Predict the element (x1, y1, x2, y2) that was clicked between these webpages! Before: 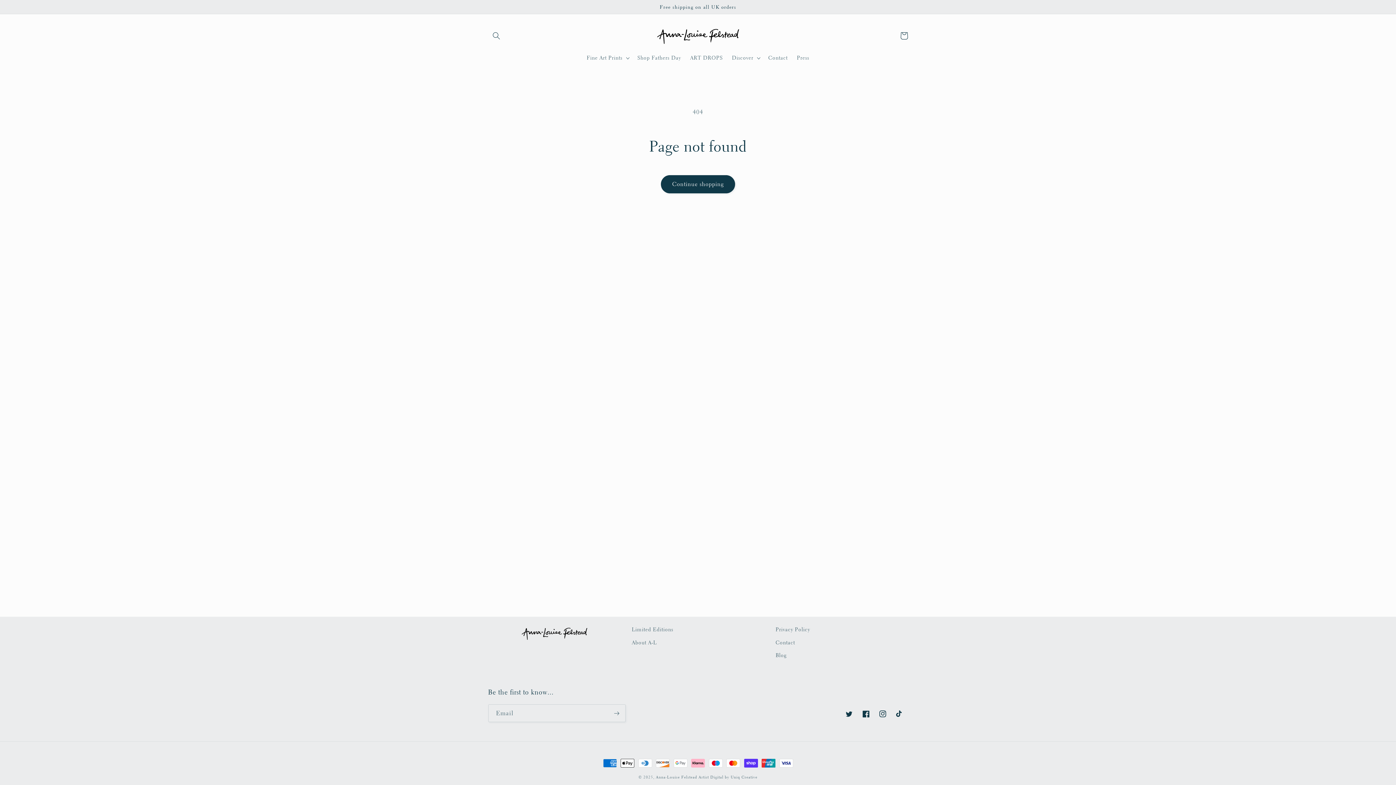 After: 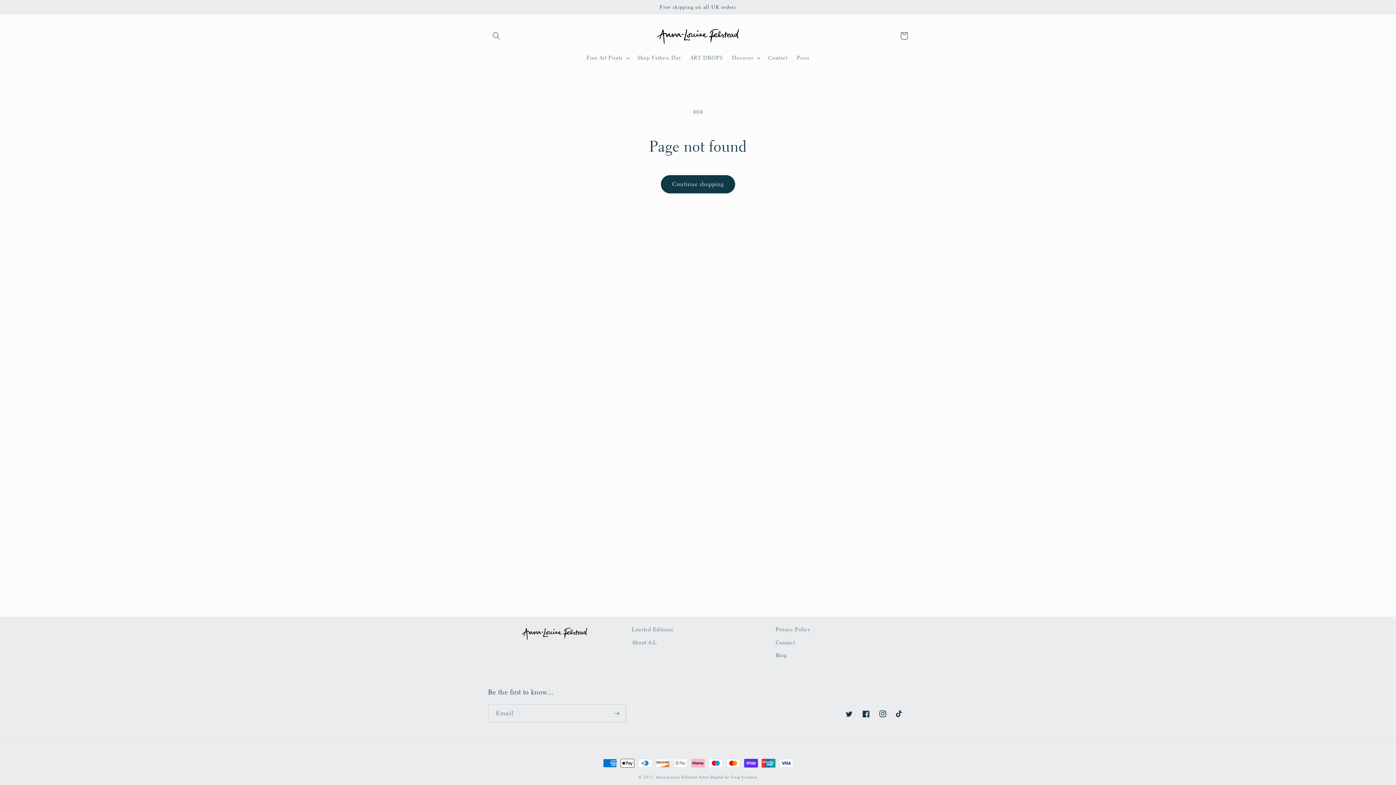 Action: label: TikTok bbox: (891, 705, 908, 722)